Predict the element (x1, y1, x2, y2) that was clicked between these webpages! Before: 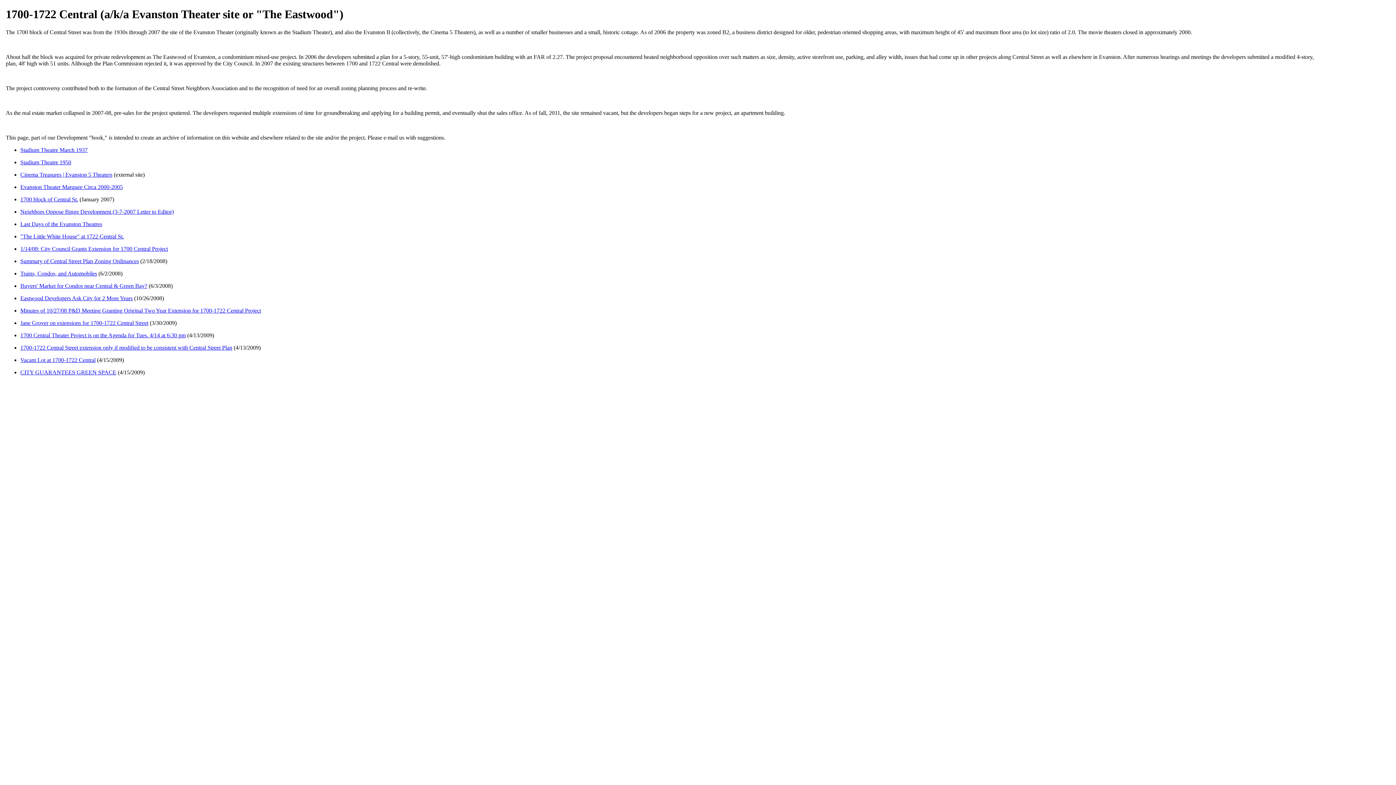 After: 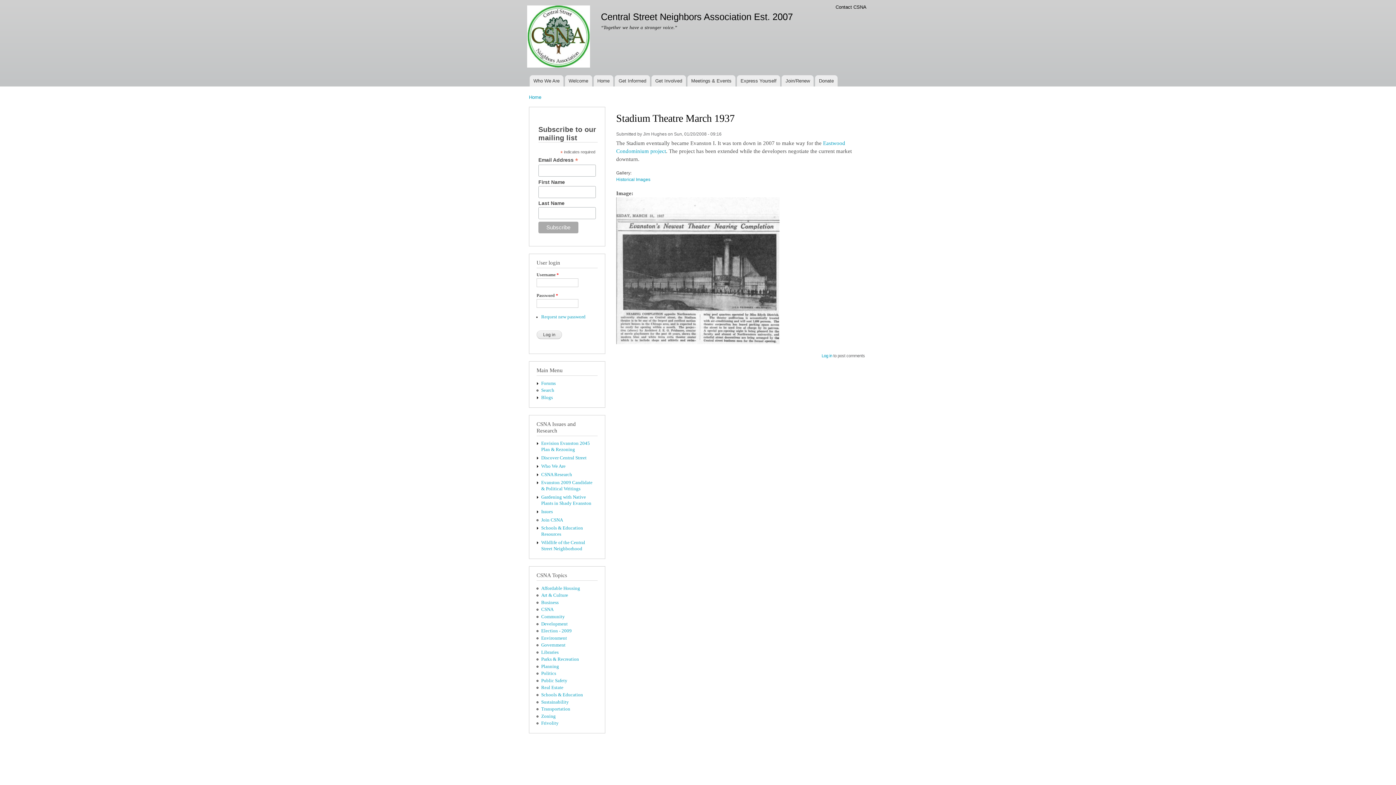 Action: label: Stadium Theatre March 1937 bbox: (20, 146, 87, 153)